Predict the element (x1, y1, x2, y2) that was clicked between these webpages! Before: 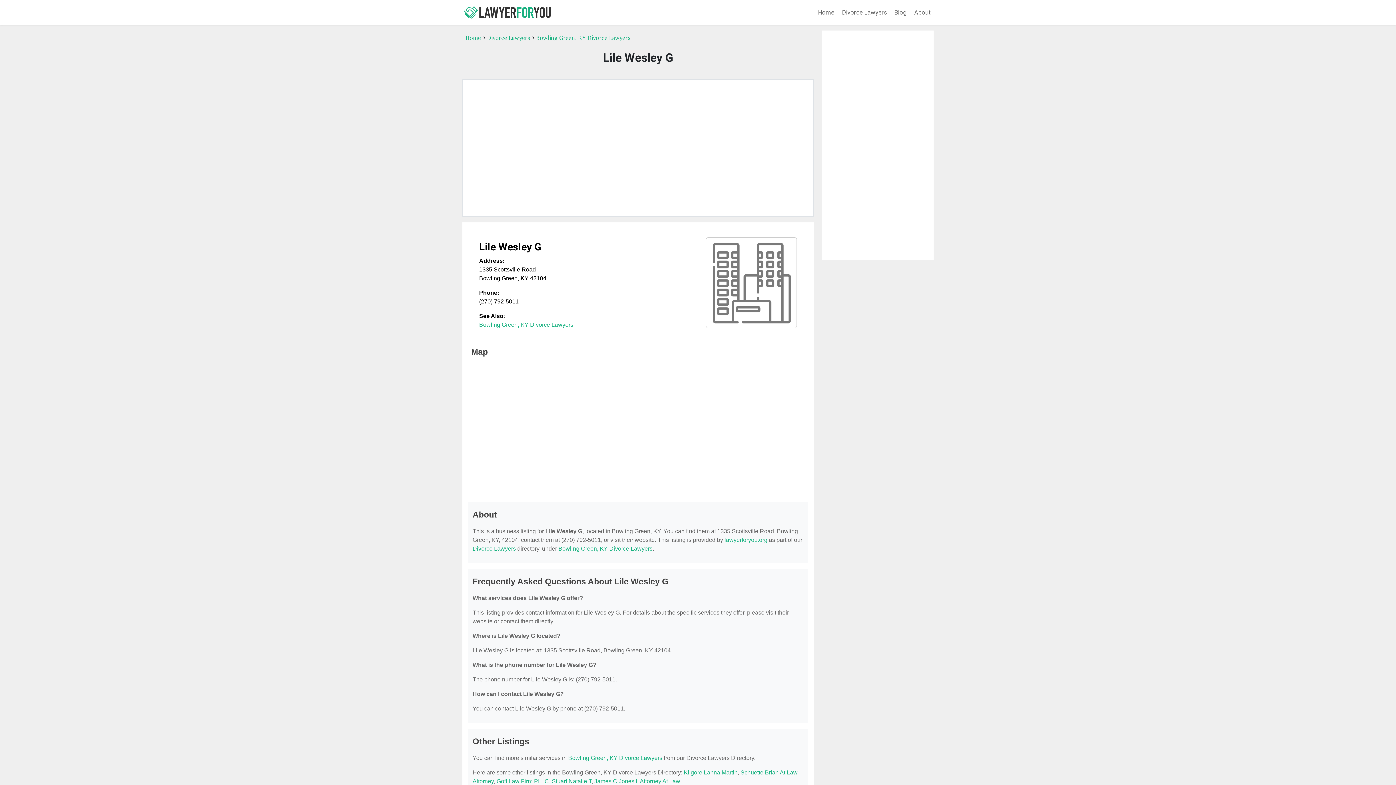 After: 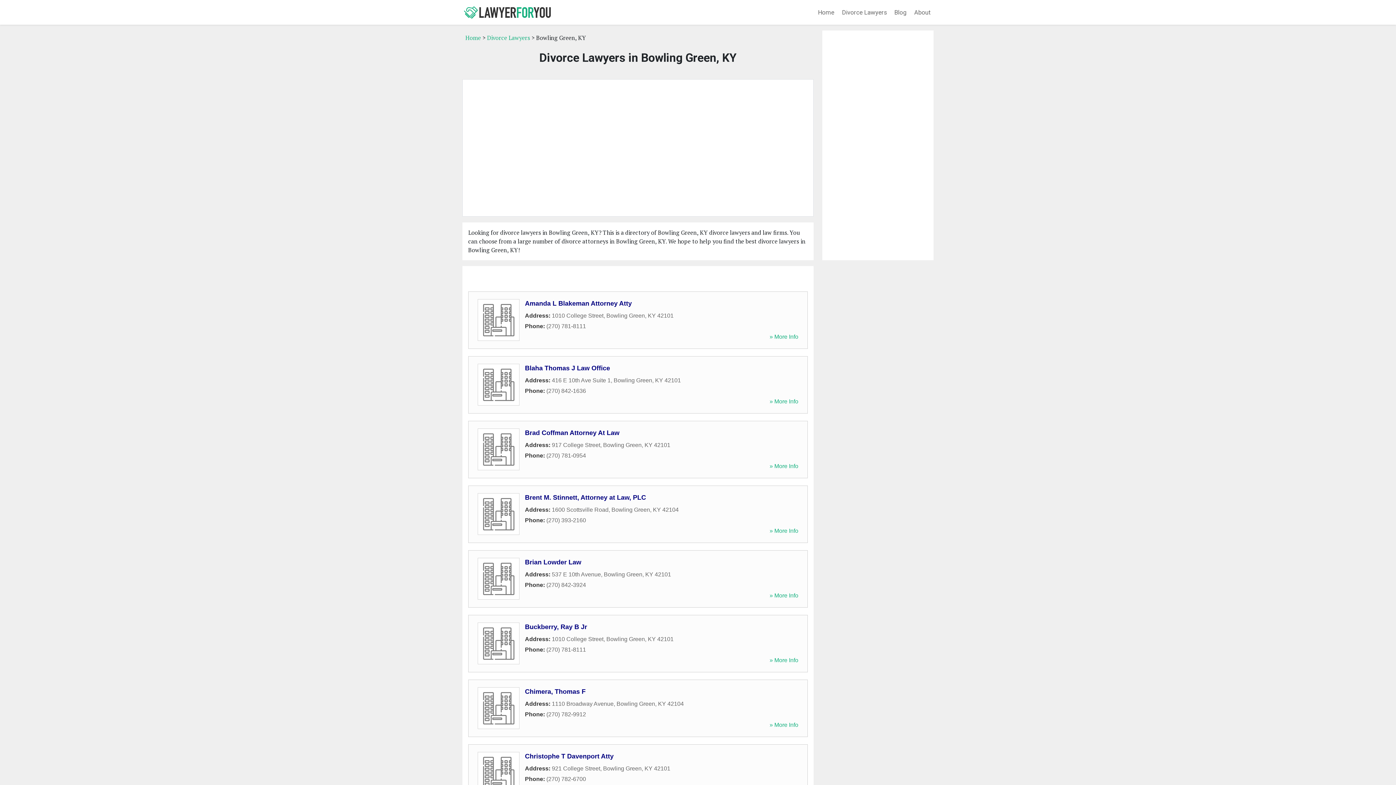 Action: bbox: (479, 321, 573, 328) label: Bowling Green, KY Divorce Lawyers